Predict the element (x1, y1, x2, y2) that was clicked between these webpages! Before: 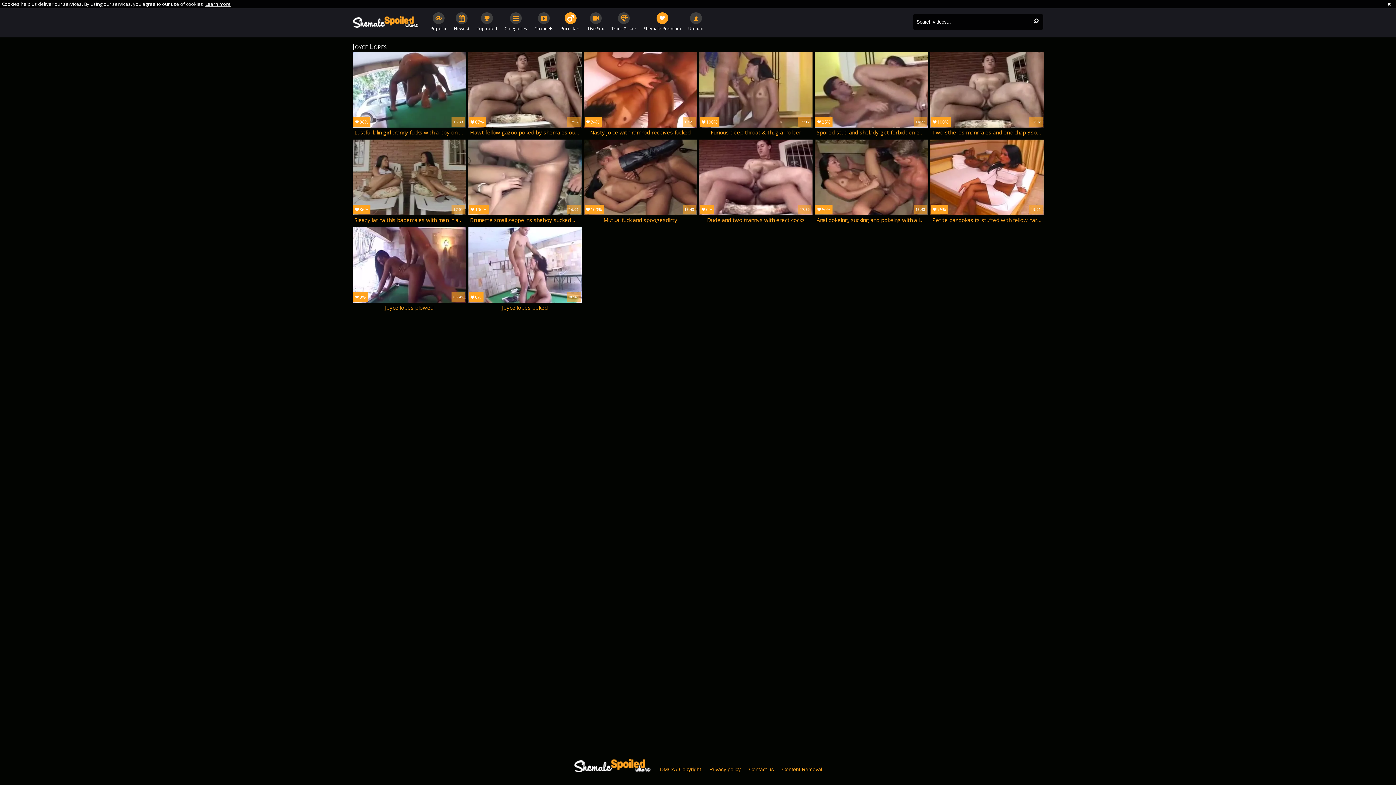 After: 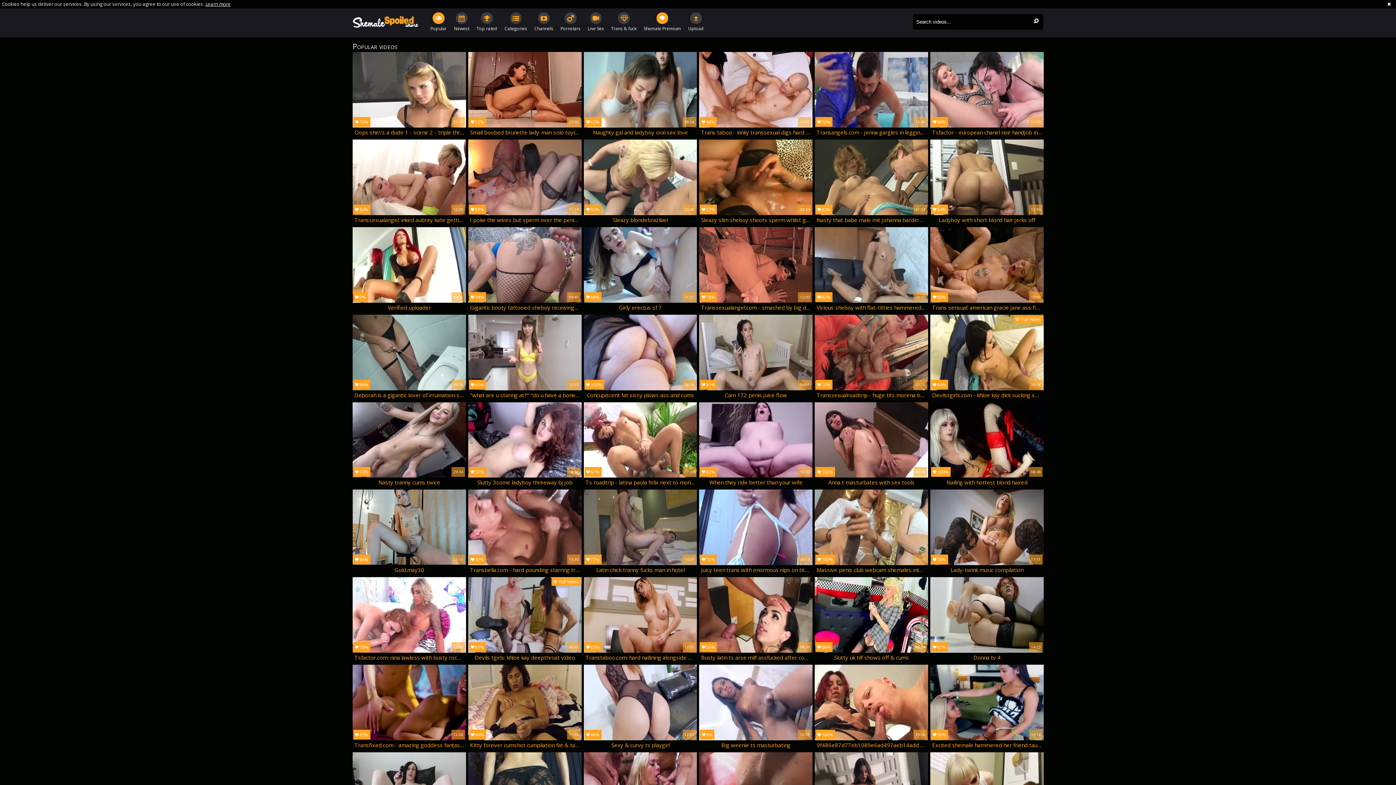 Action: bbox: (352, 16, 419, 27)